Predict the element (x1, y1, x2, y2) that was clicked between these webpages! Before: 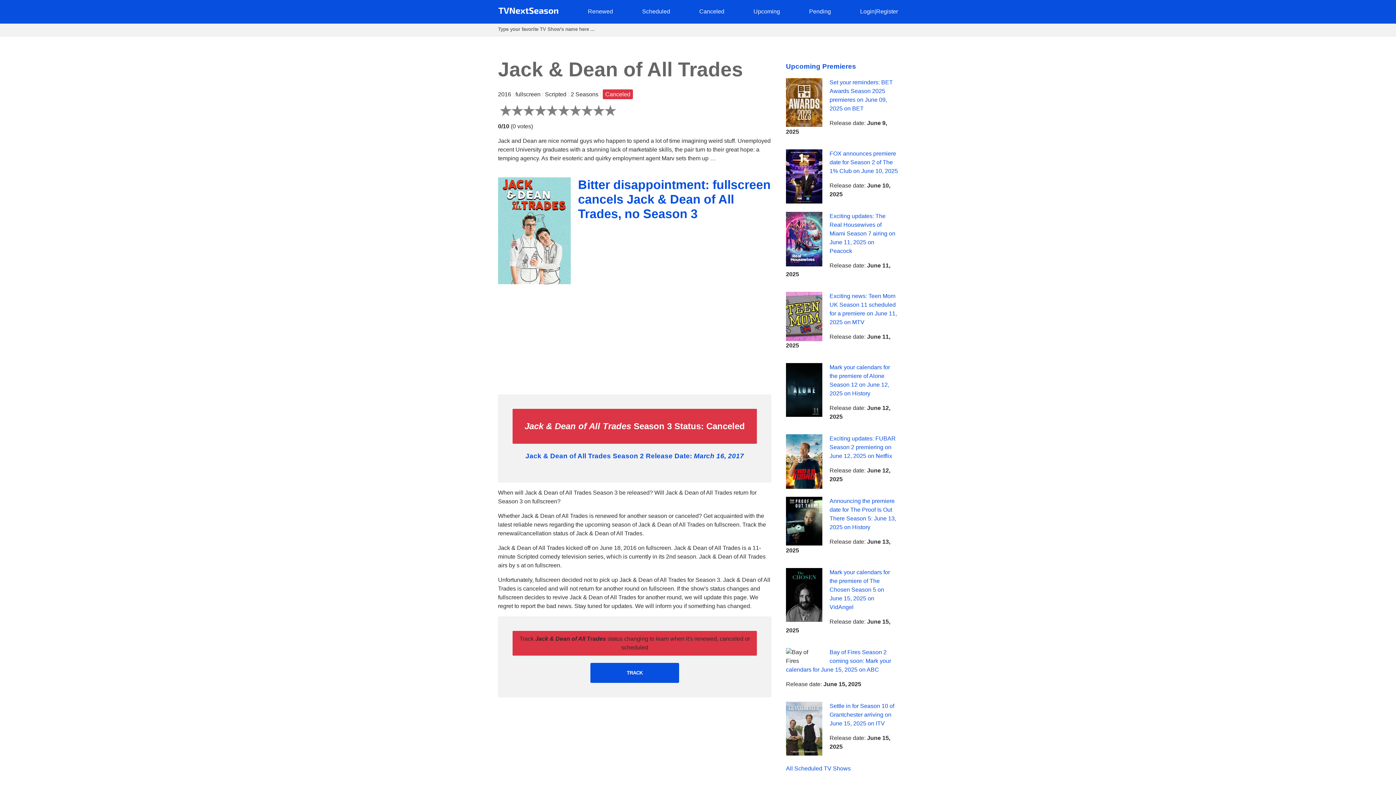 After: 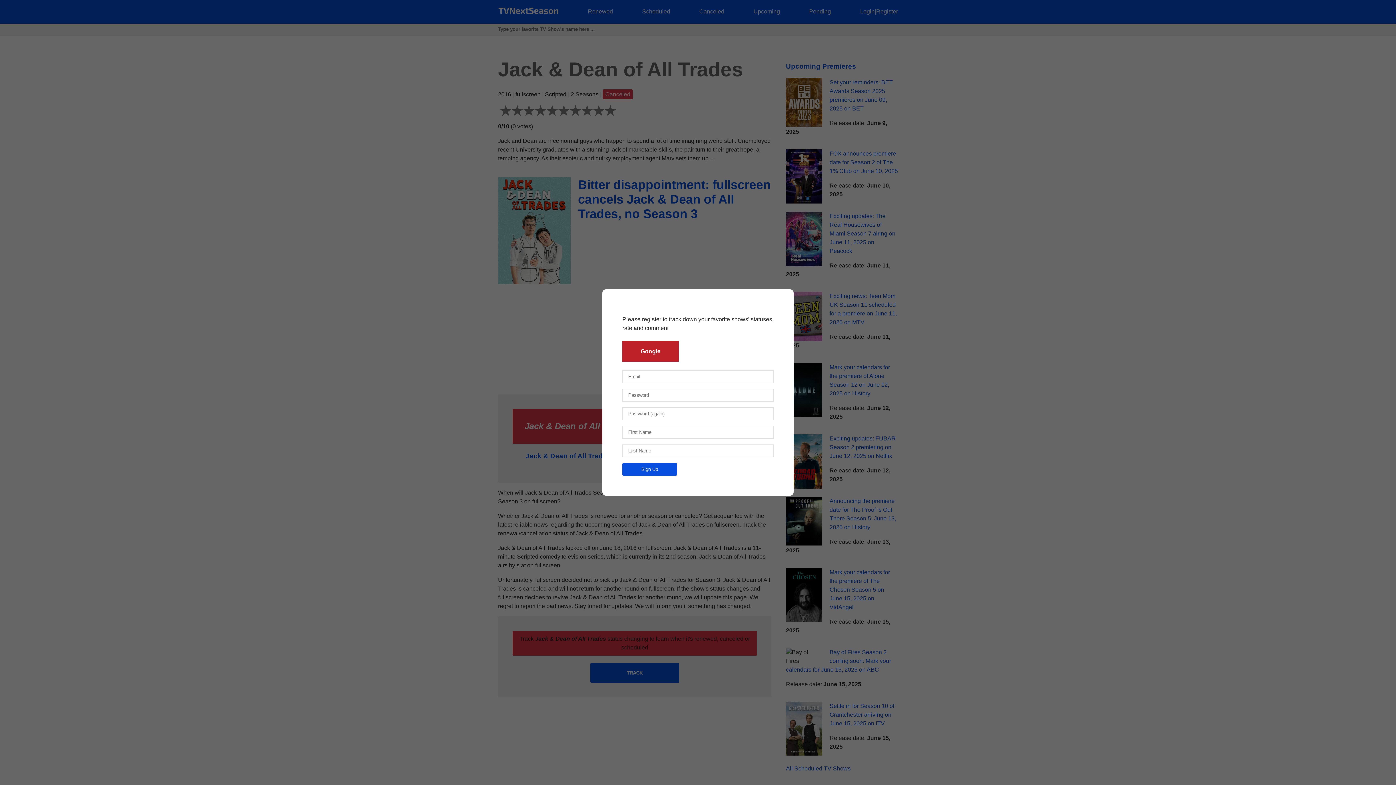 Action: bbox: (876, 8, 898, 14) label: Register